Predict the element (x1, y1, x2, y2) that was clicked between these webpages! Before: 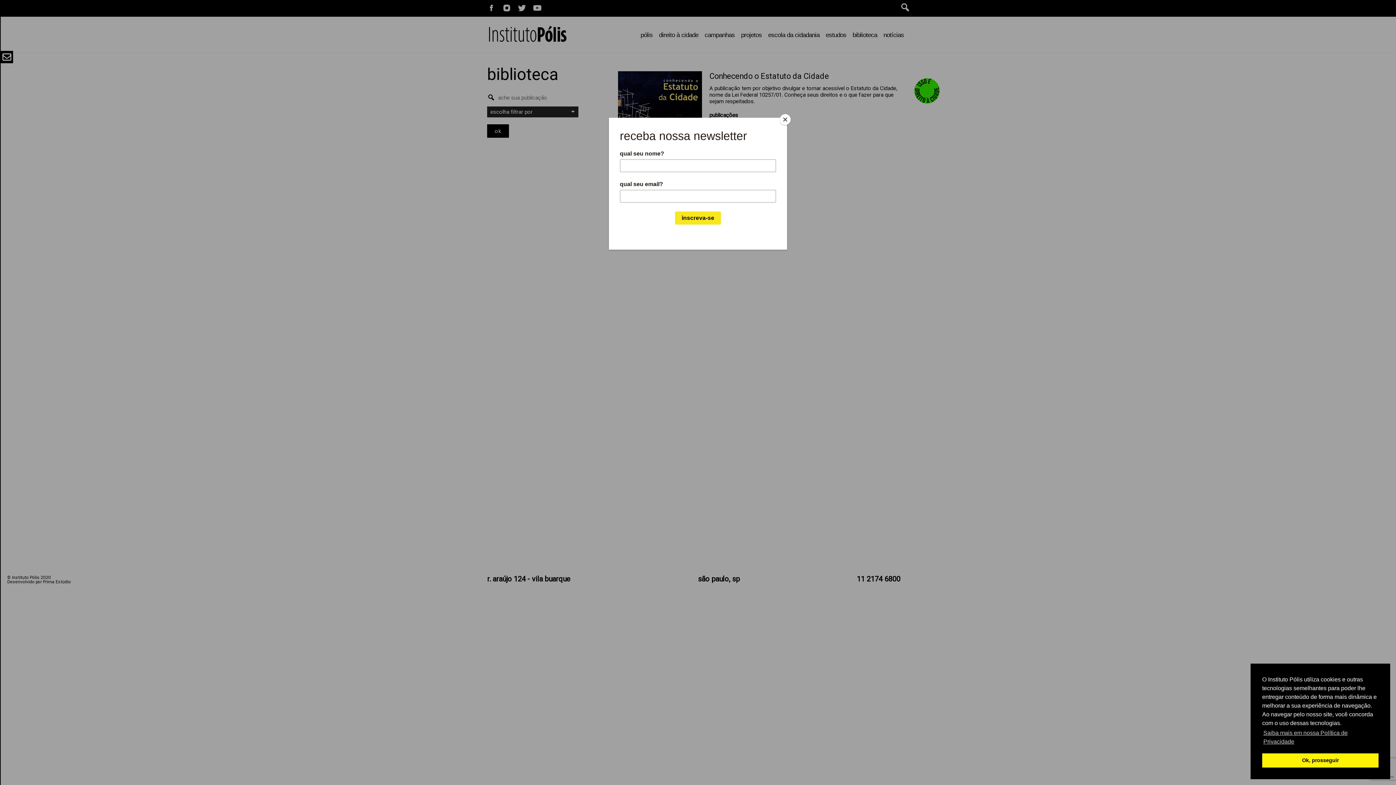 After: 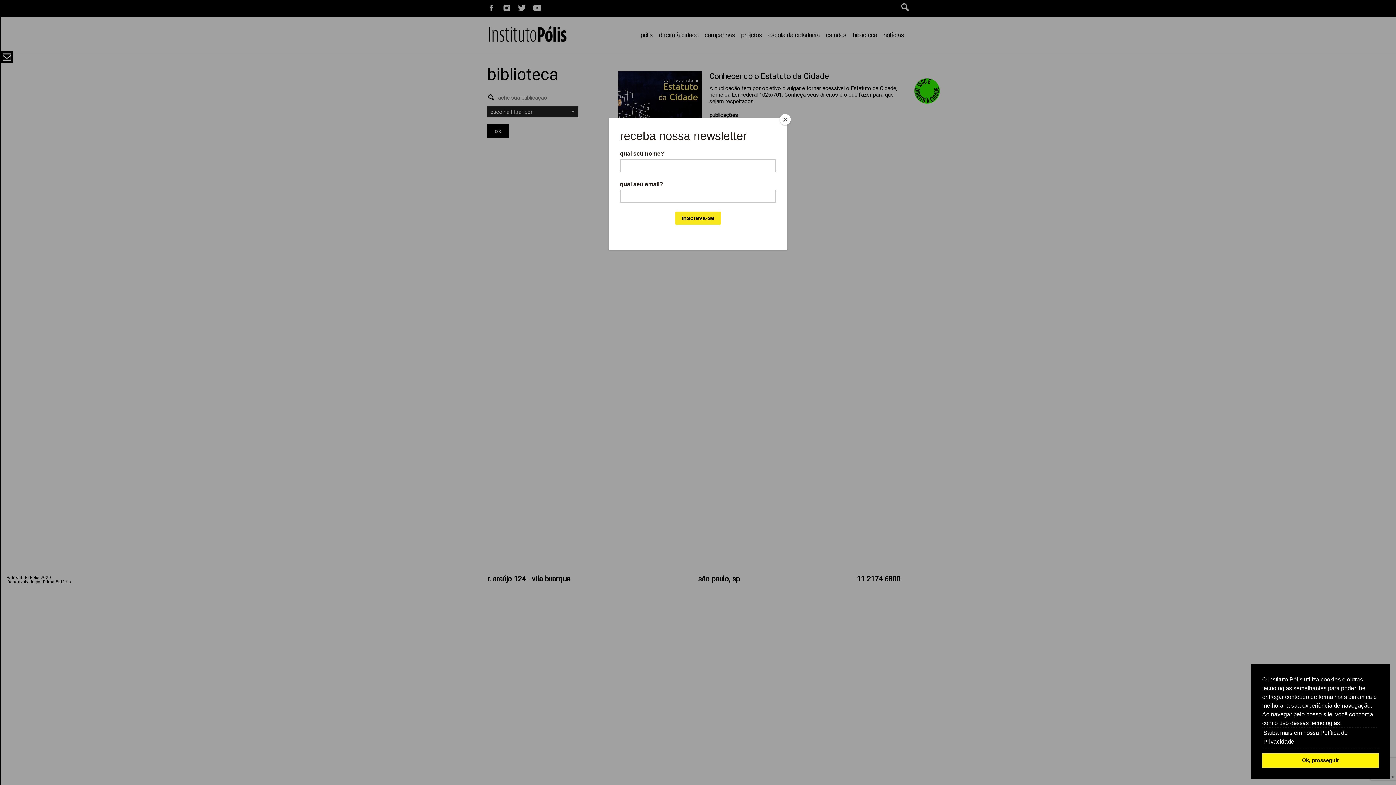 Action: label: learn more about cookies bbox: (1262, 728, 1378, 747)